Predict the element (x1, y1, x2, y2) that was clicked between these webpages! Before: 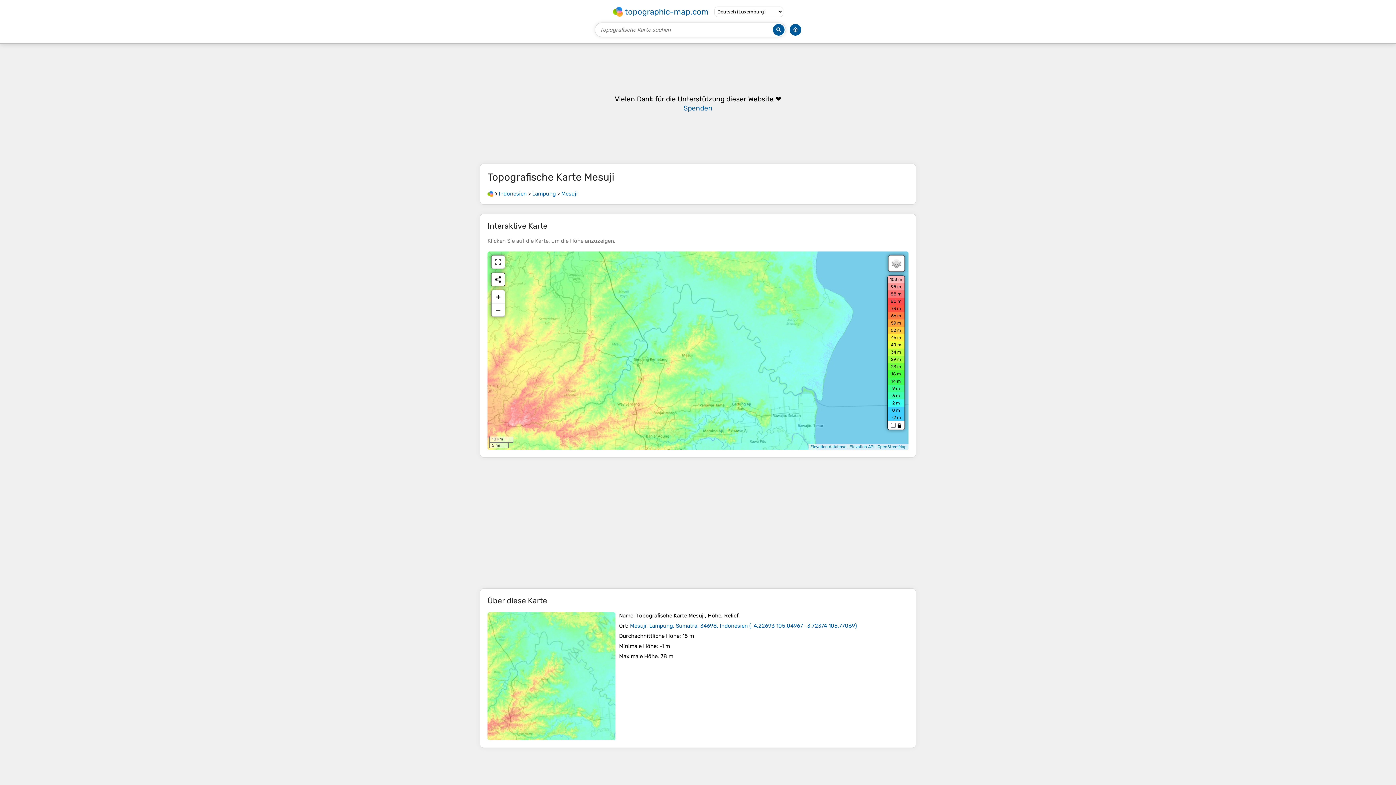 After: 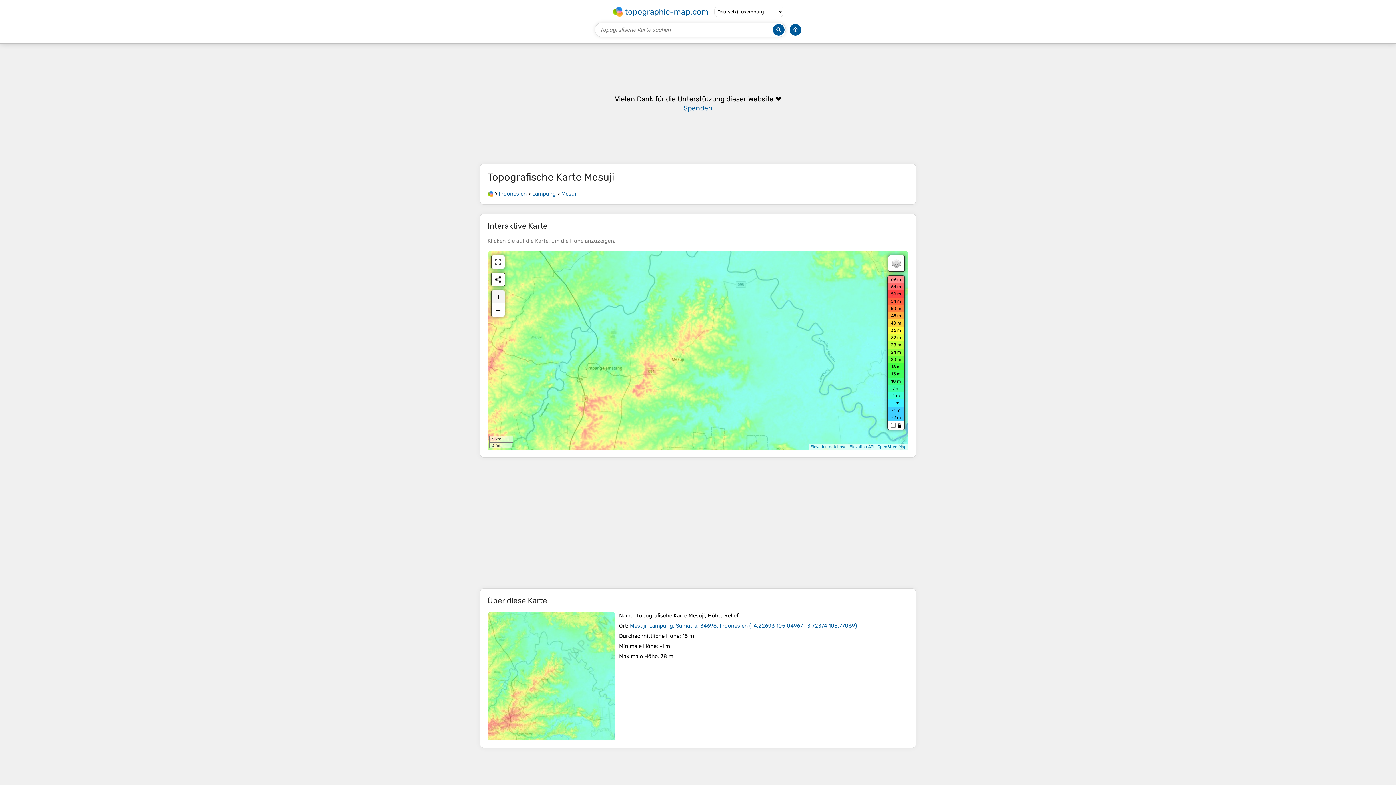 Action: label: + bbox: (491, 290, 504, 303)